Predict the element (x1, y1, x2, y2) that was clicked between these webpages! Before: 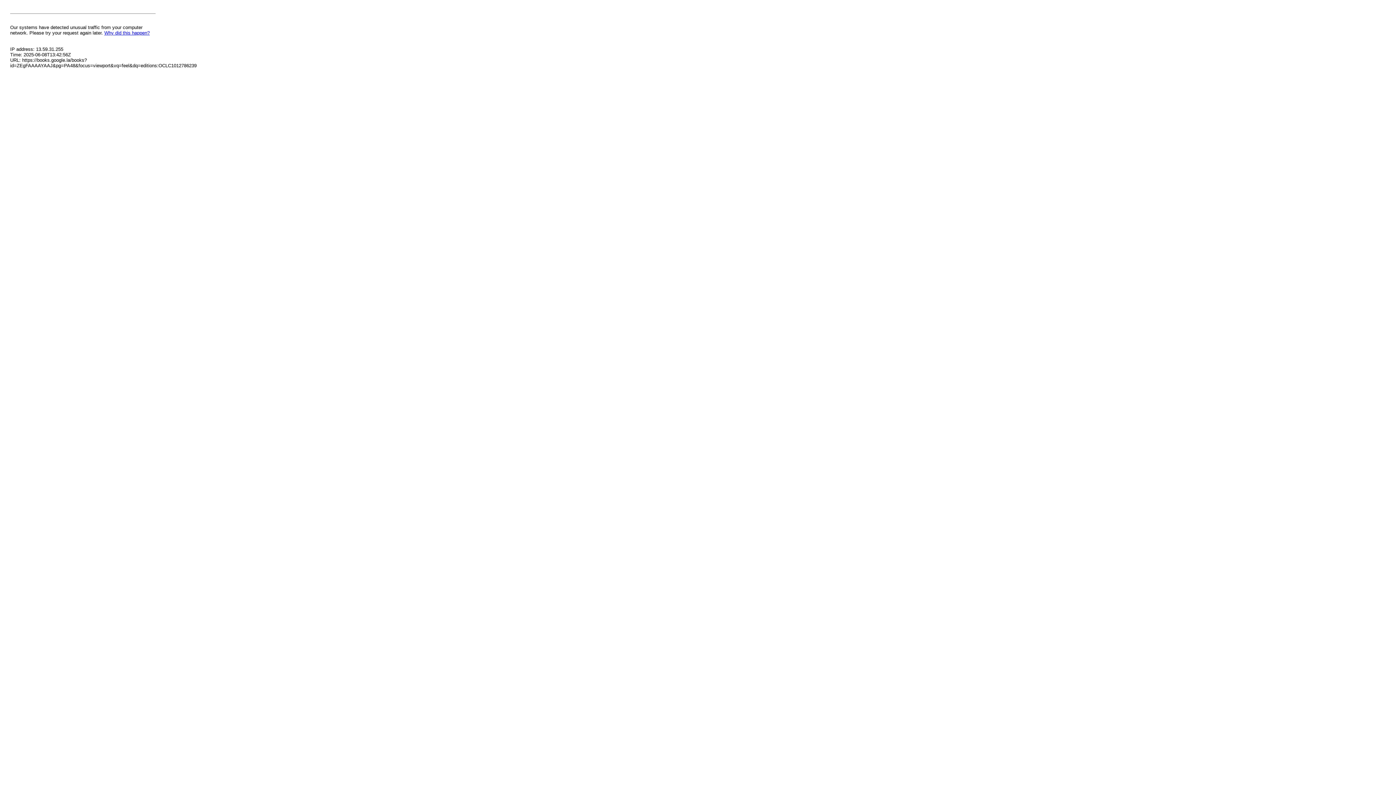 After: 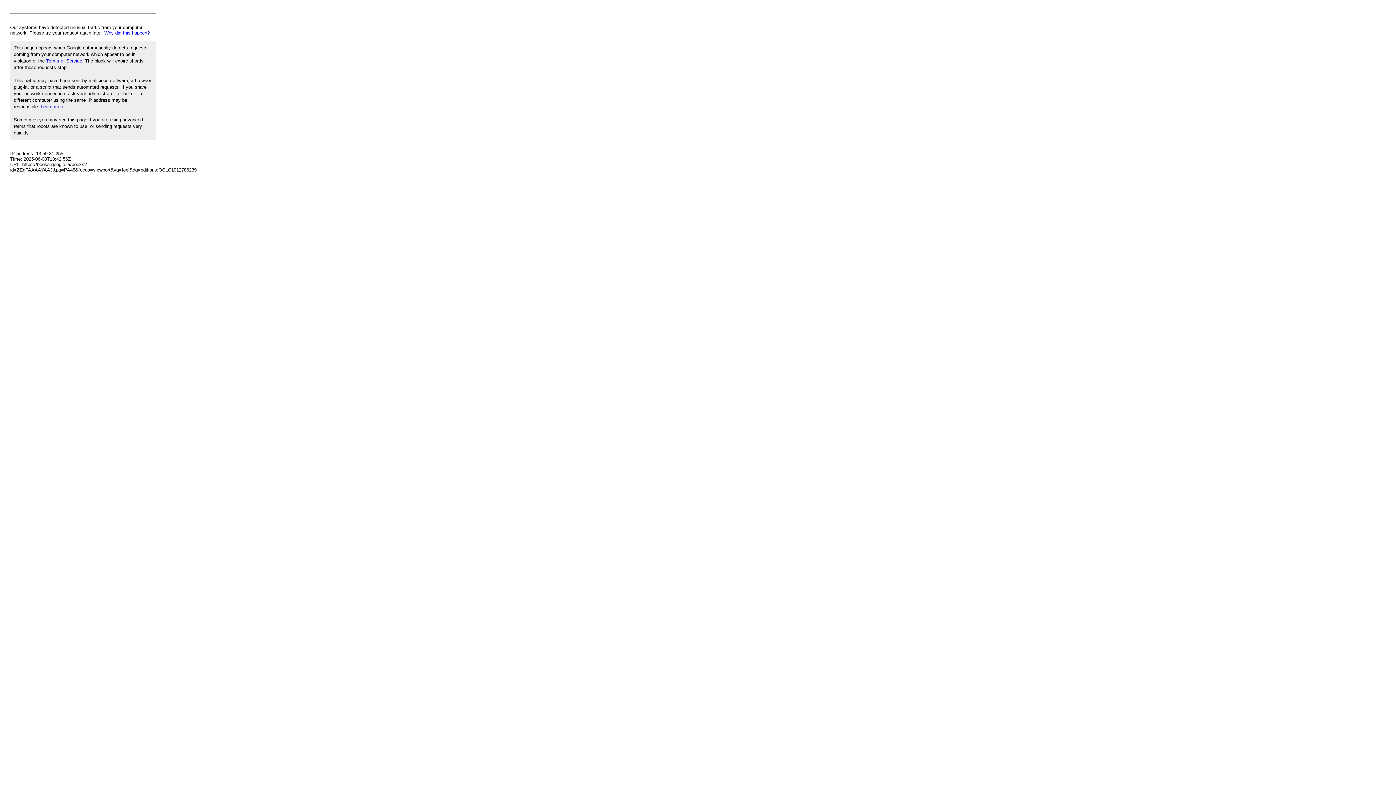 Action: label: Why did this happen? bbox: (104, 30, 149, 35)